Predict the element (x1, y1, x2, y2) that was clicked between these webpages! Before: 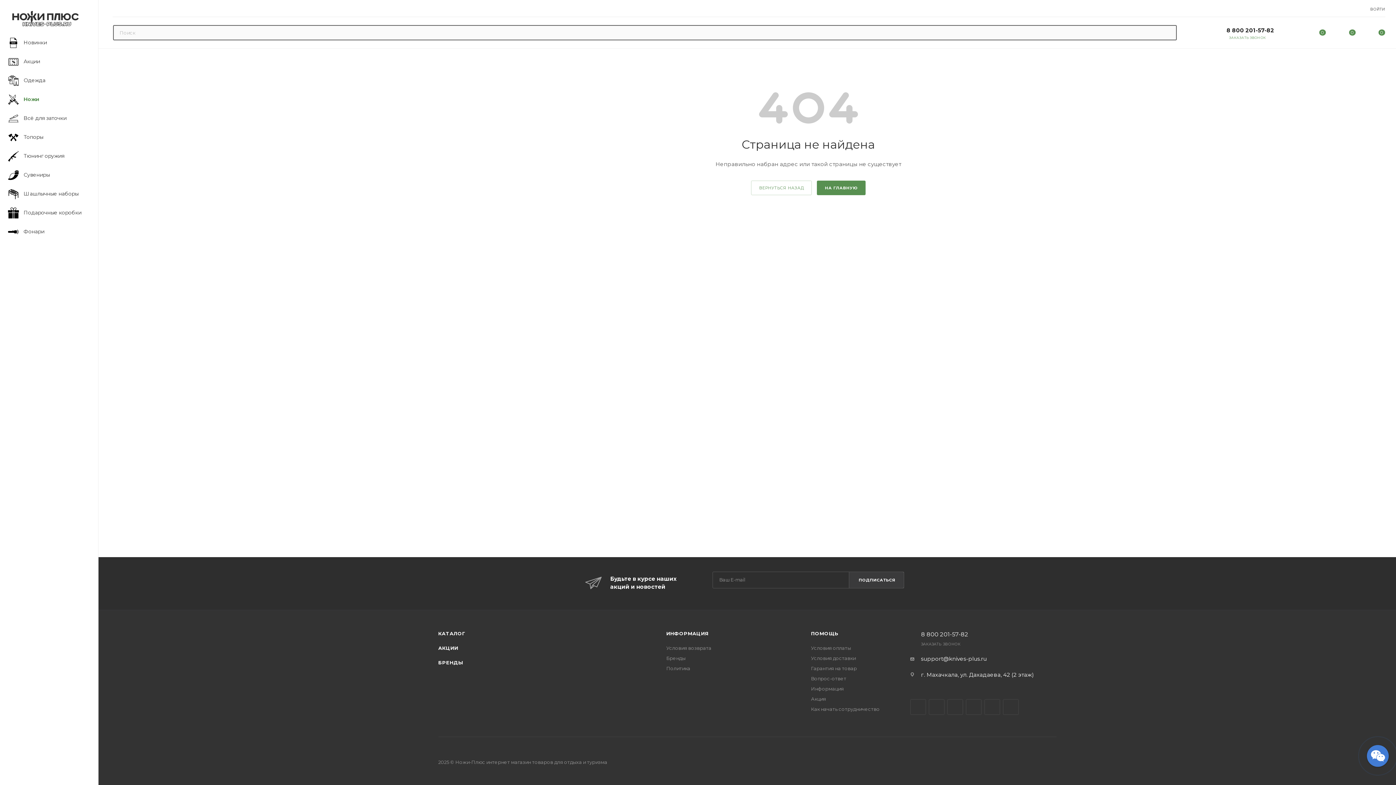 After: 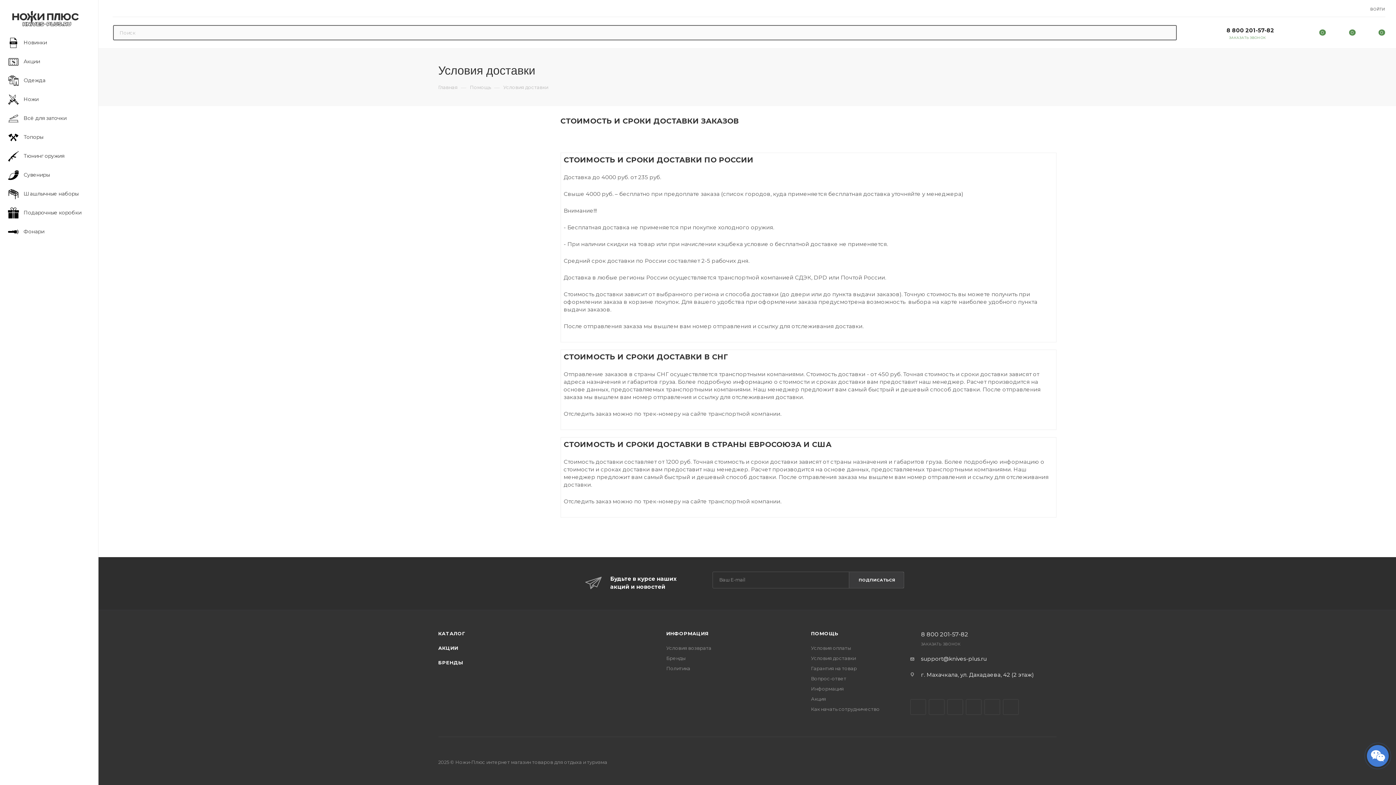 Action: bbox: (811, 655, 850, 661) label: Условия доставки